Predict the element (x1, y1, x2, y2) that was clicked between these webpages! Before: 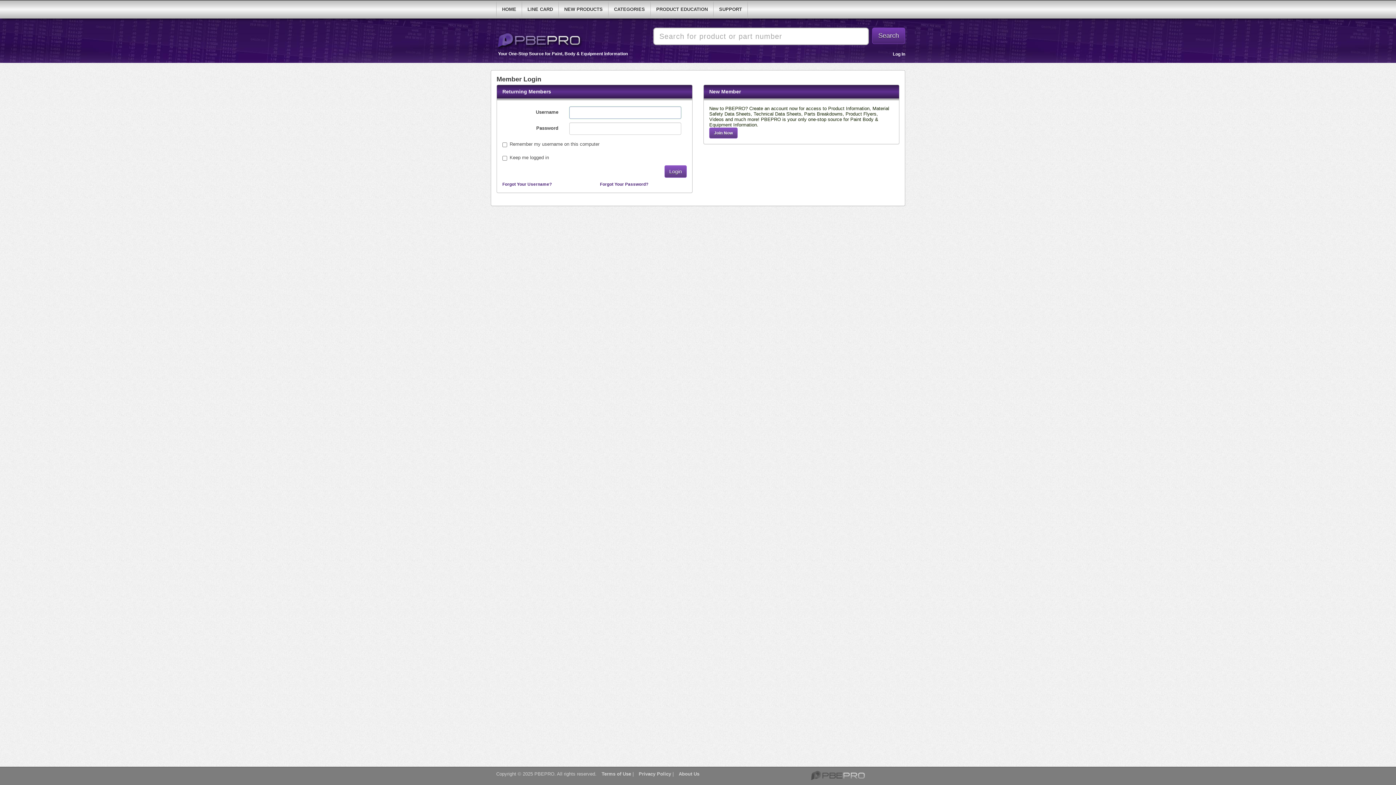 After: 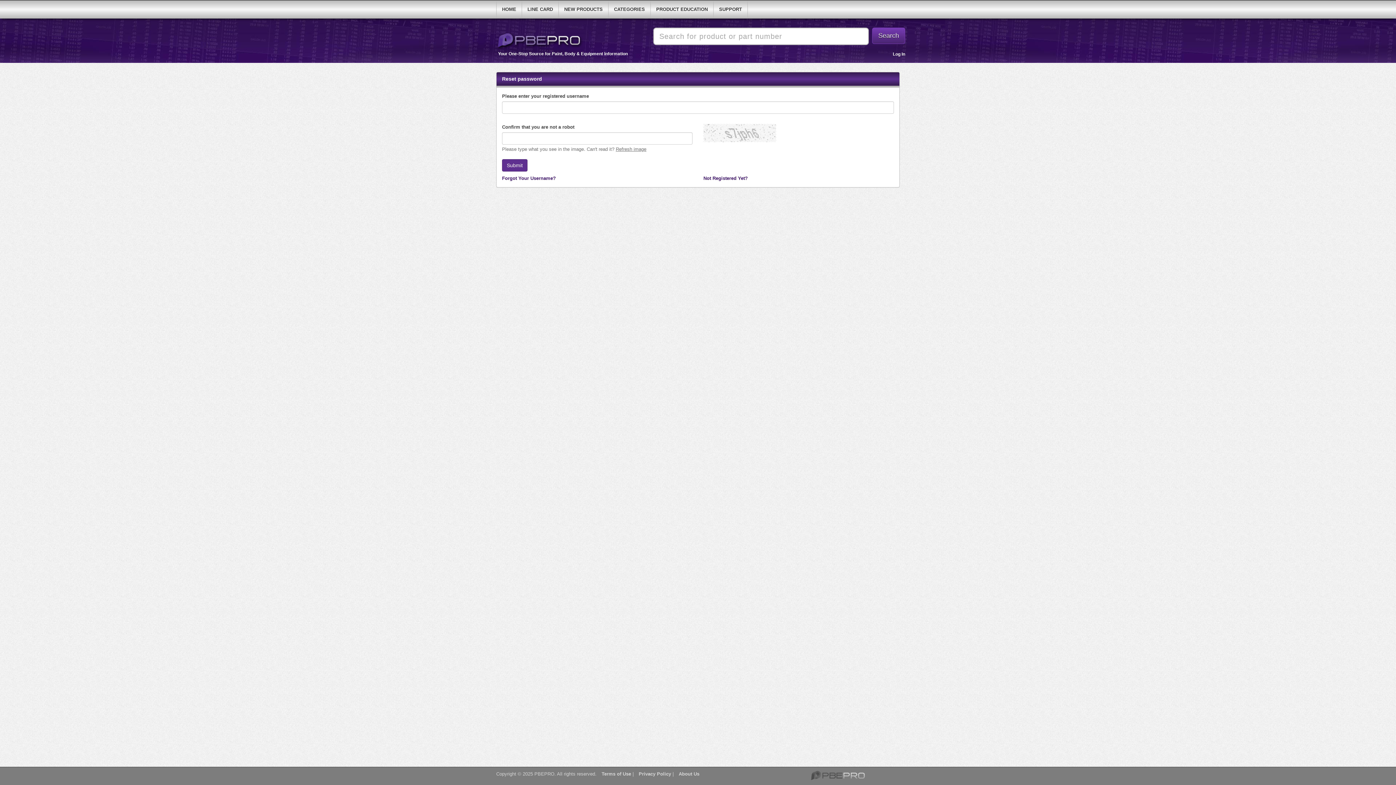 Action: label: Forgot Your Password? bbox: (600, 181, 648, 186)